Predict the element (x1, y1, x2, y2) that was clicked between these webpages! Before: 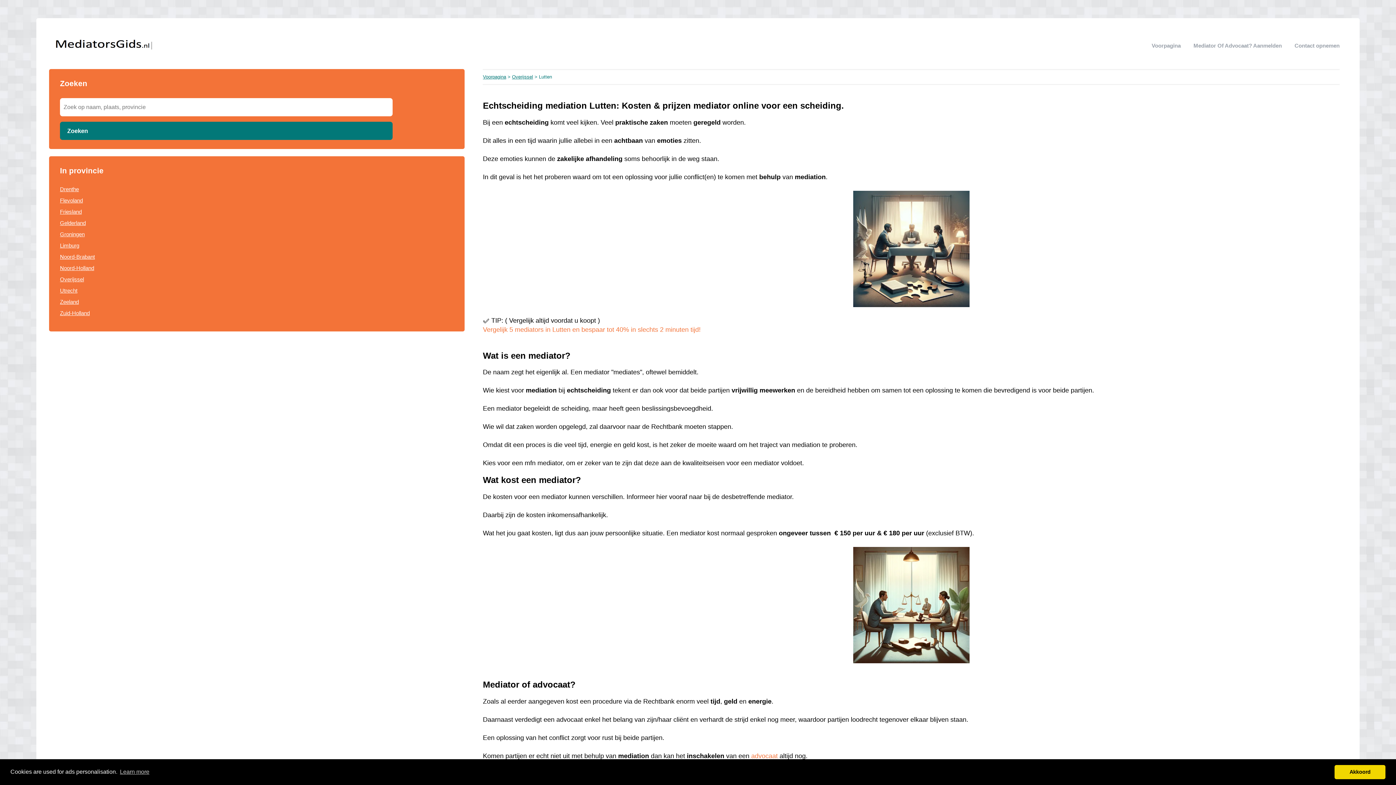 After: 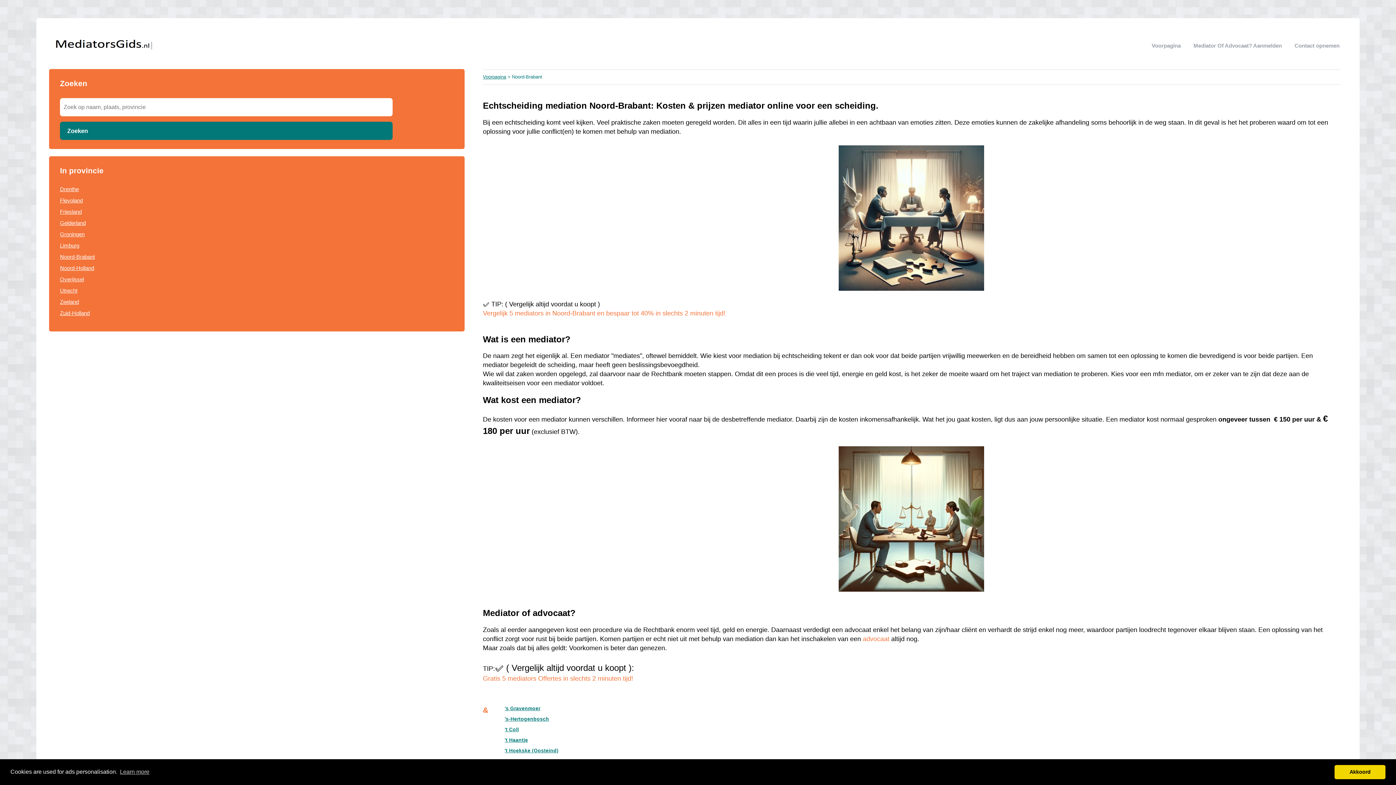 Action: bbox: (60, 253, 94, 260) label: Noord-Brabant